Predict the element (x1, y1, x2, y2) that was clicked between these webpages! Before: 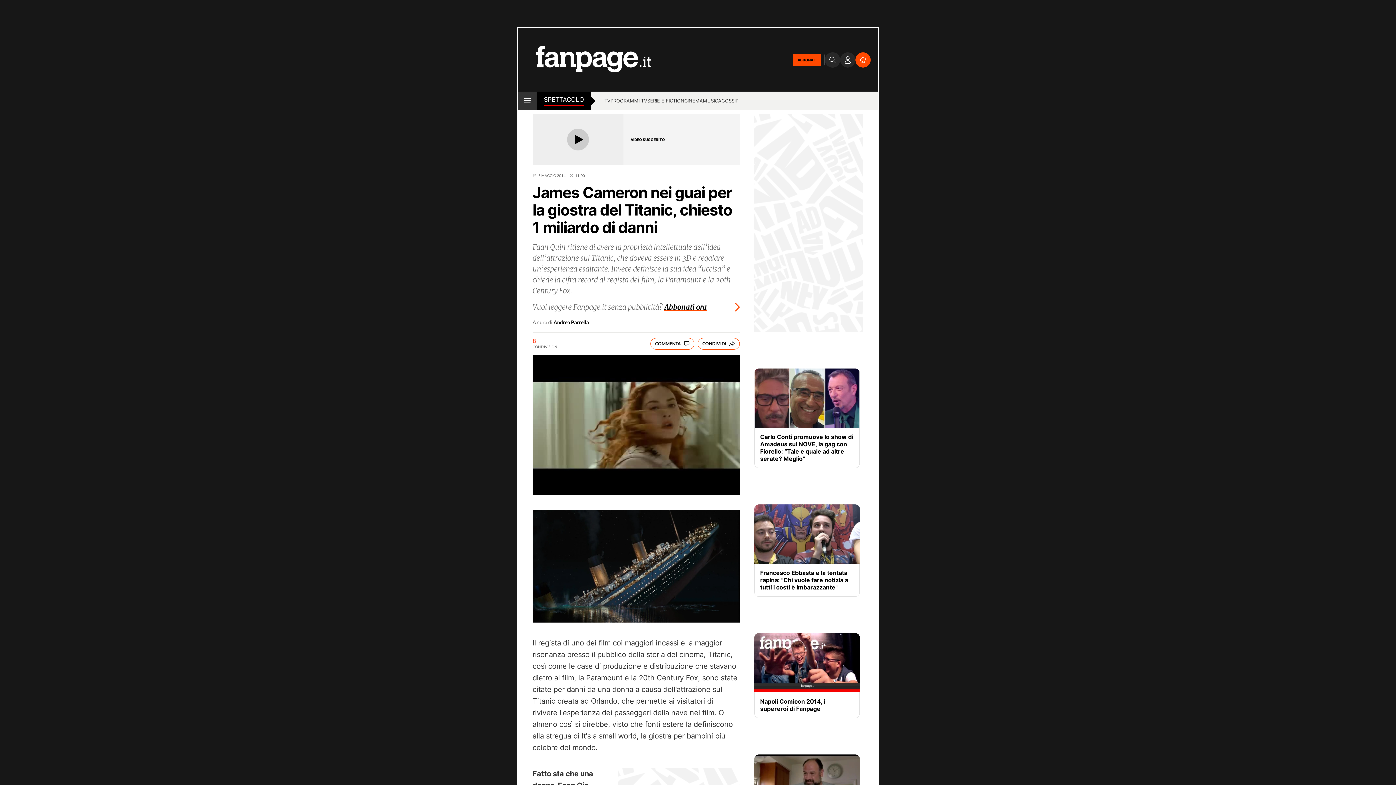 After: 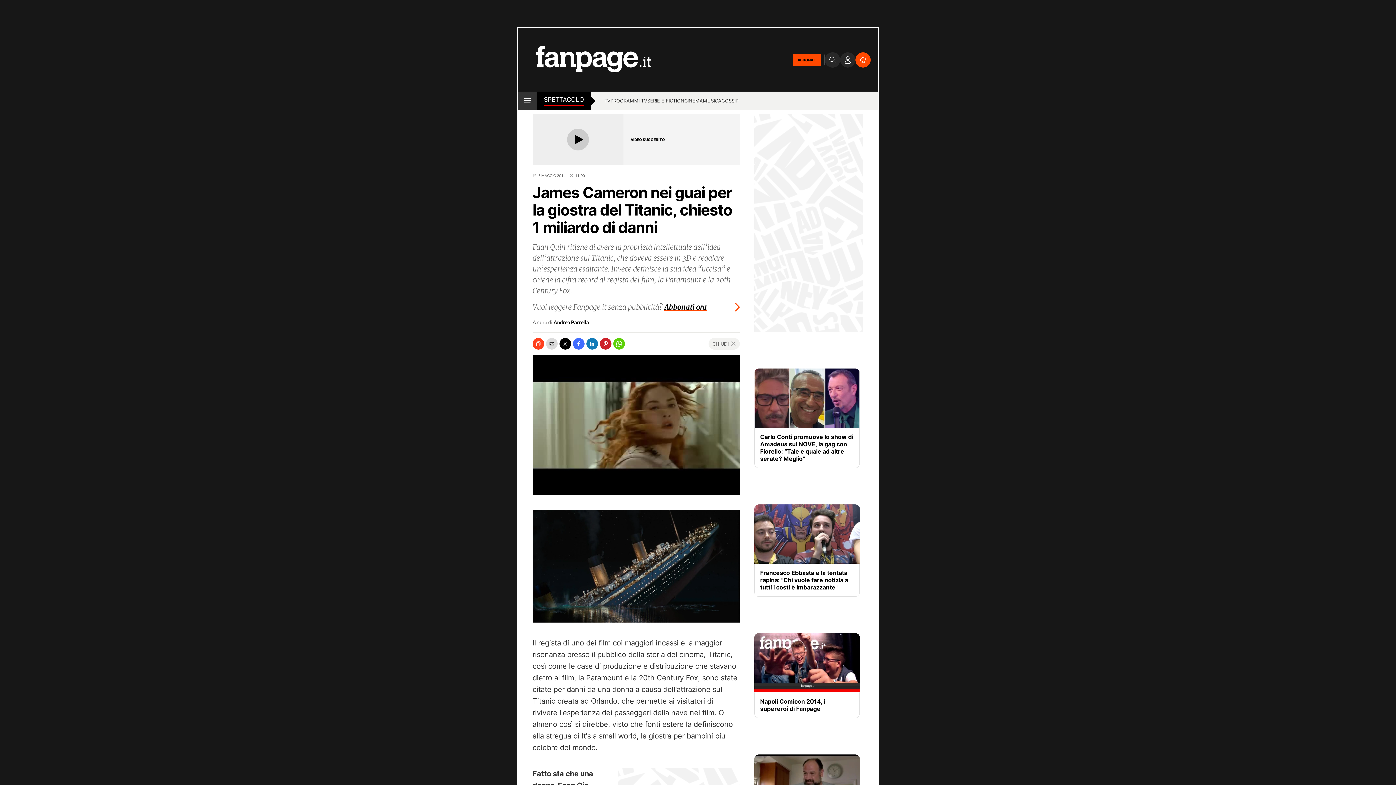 Action: bbox: (697, 338, 740, 349) label: CONDIVIDI